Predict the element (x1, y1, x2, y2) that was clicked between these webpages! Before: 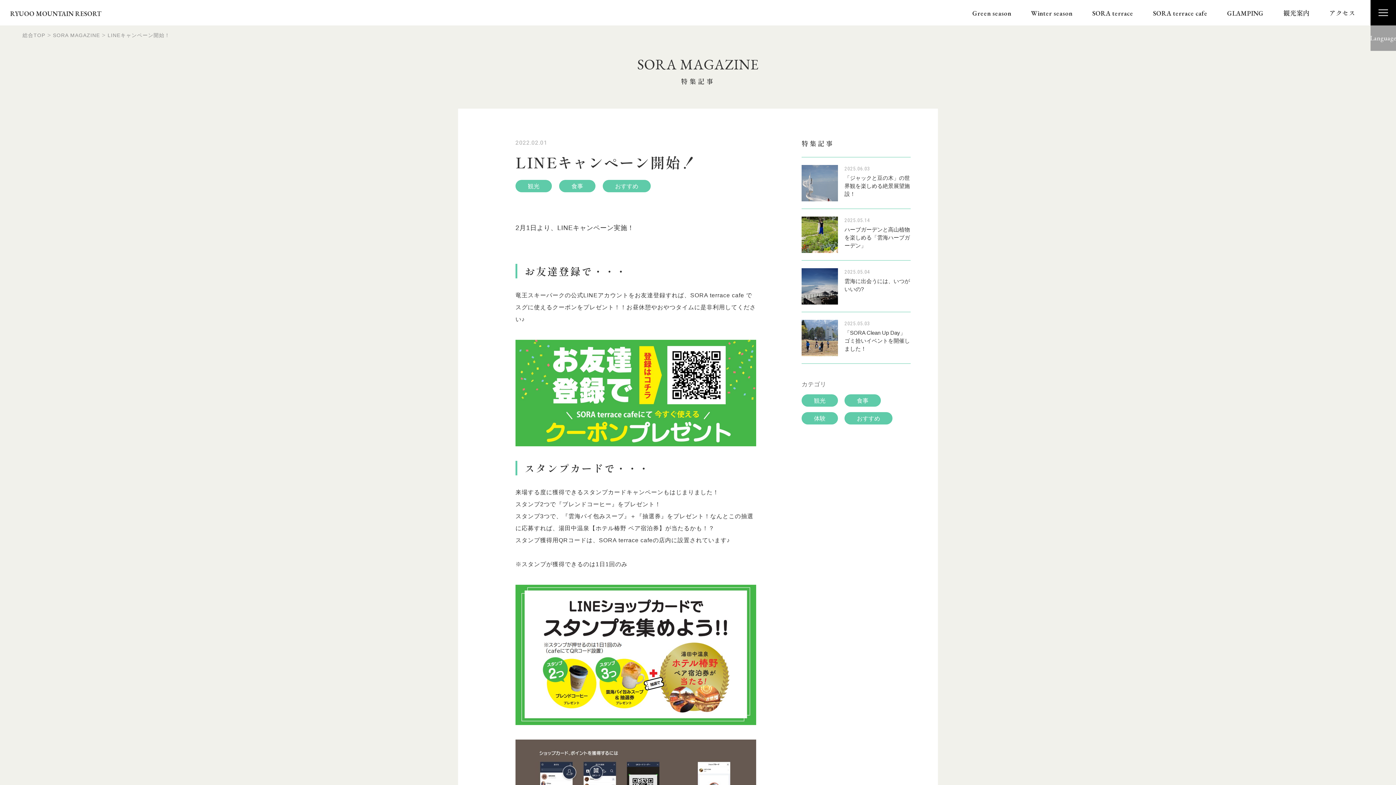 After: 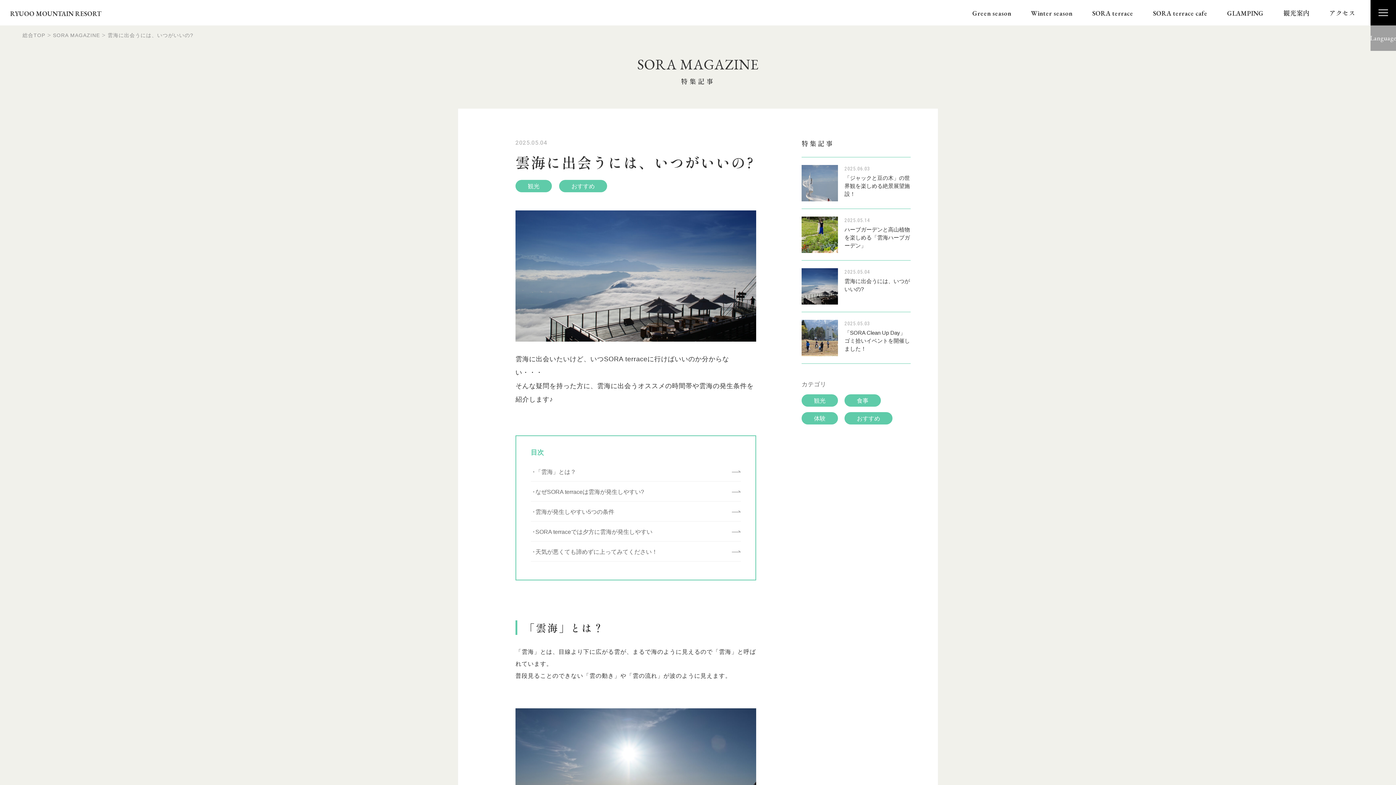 Action: label: 2025.05.04

雲海に出会うには、いつがいいの? bbox: (801, 260, 910, 312)